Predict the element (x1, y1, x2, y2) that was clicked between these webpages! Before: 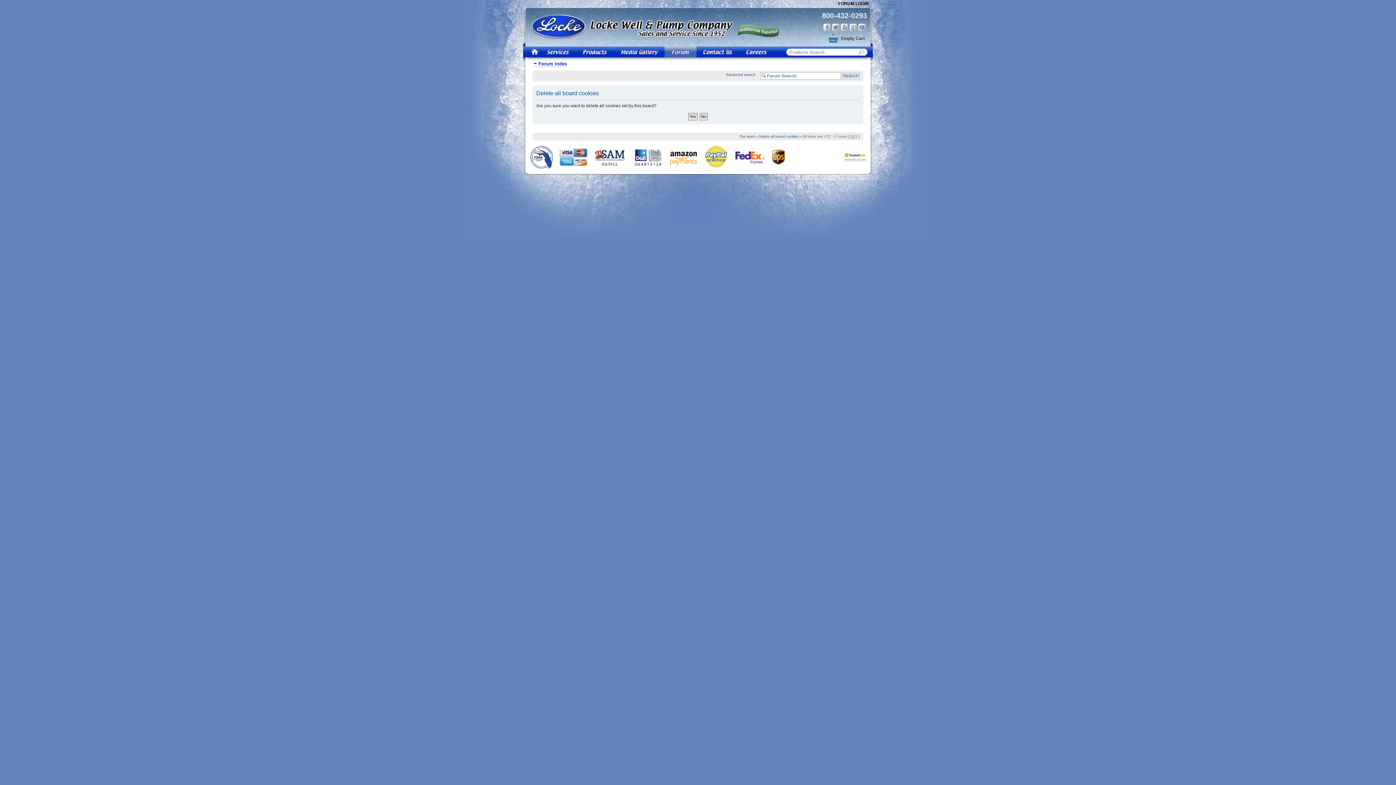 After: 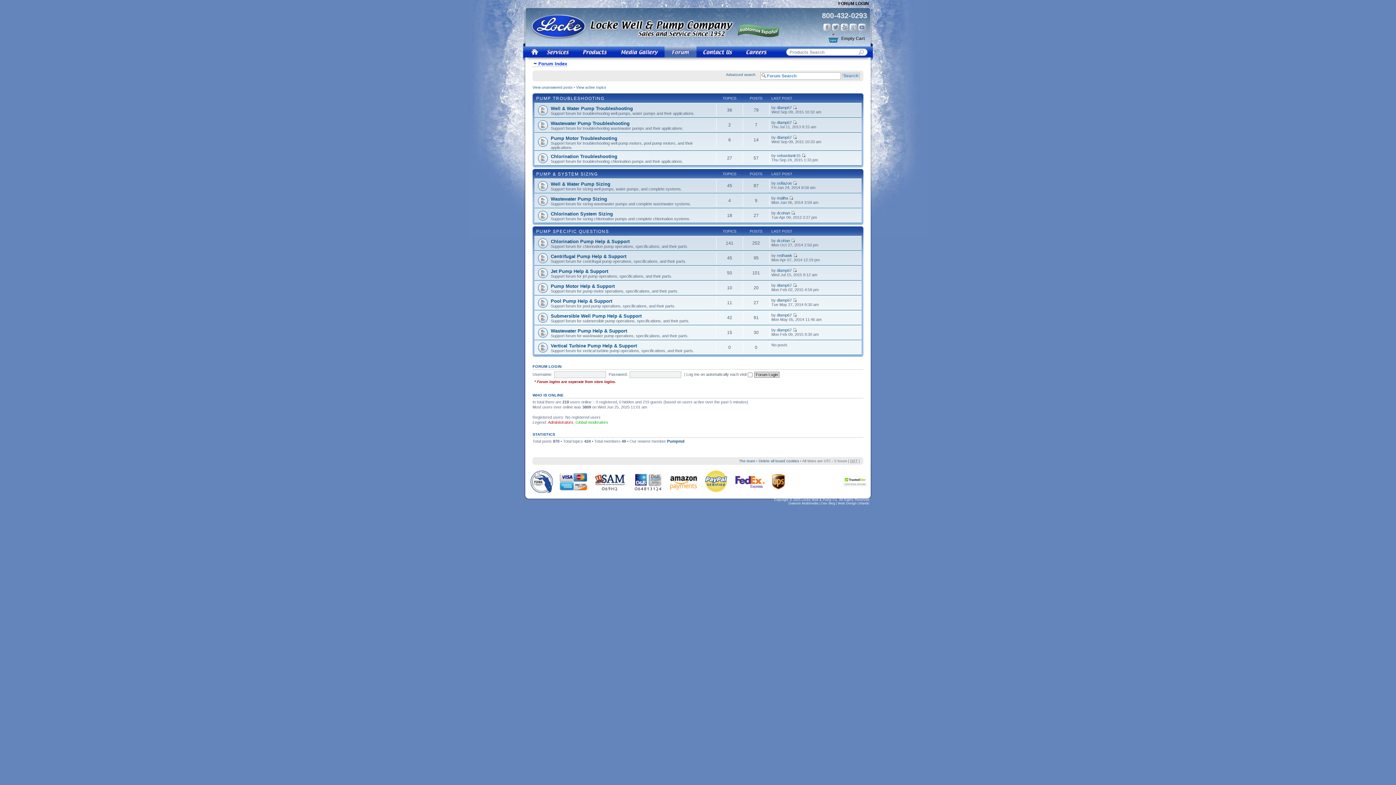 Action: bbox: (532, 61, 567, 66) label: Forum Index